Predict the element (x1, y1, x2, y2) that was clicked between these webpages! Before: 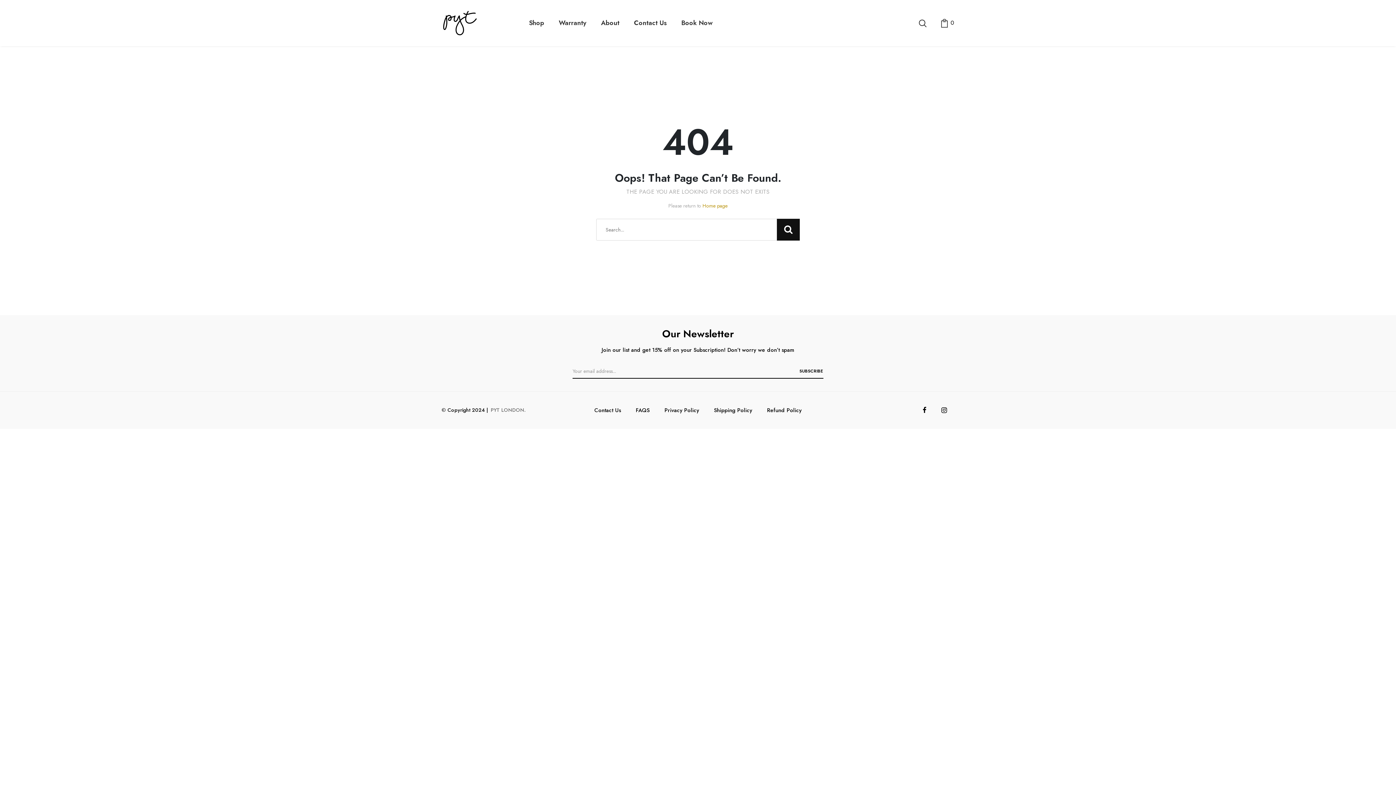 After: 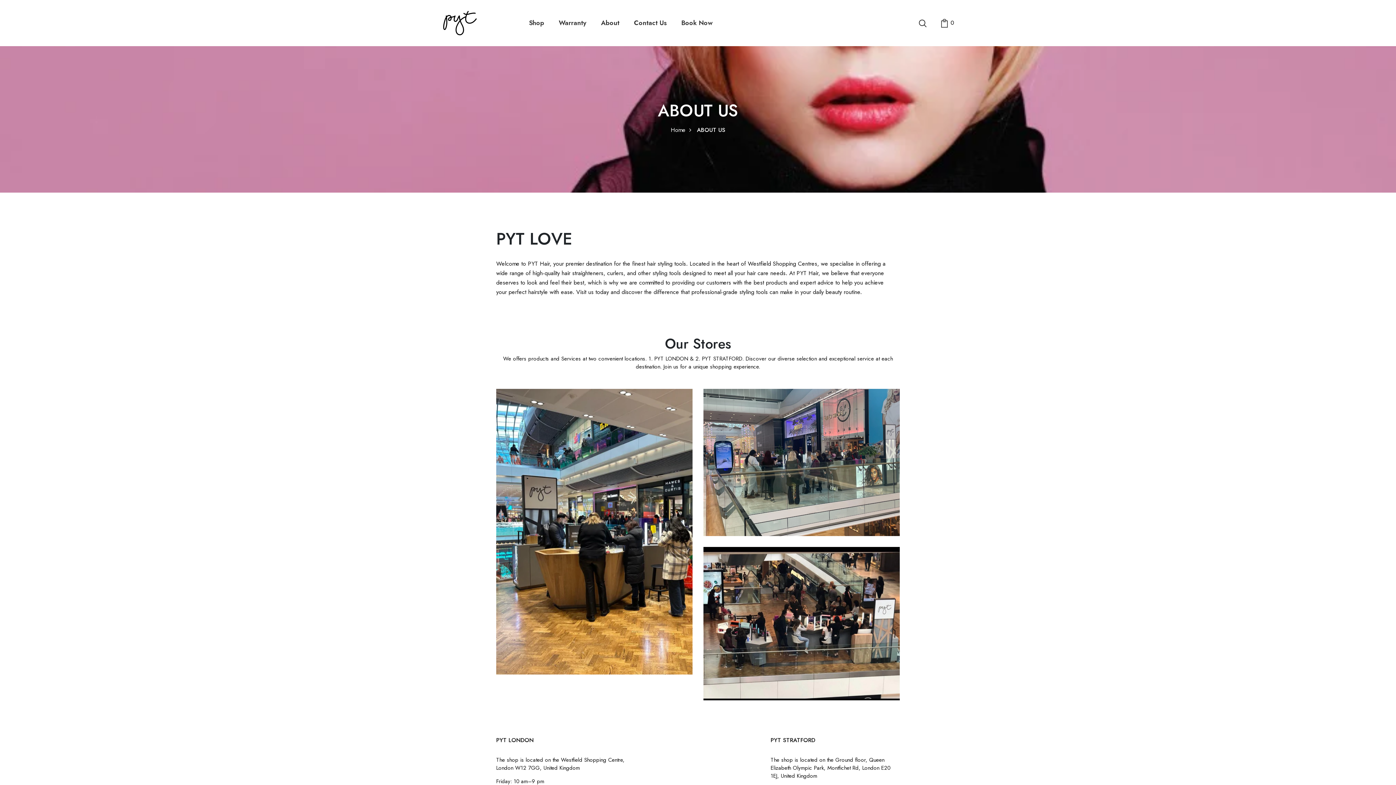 Action: bbox: (601, 18, 619, 27) label: About